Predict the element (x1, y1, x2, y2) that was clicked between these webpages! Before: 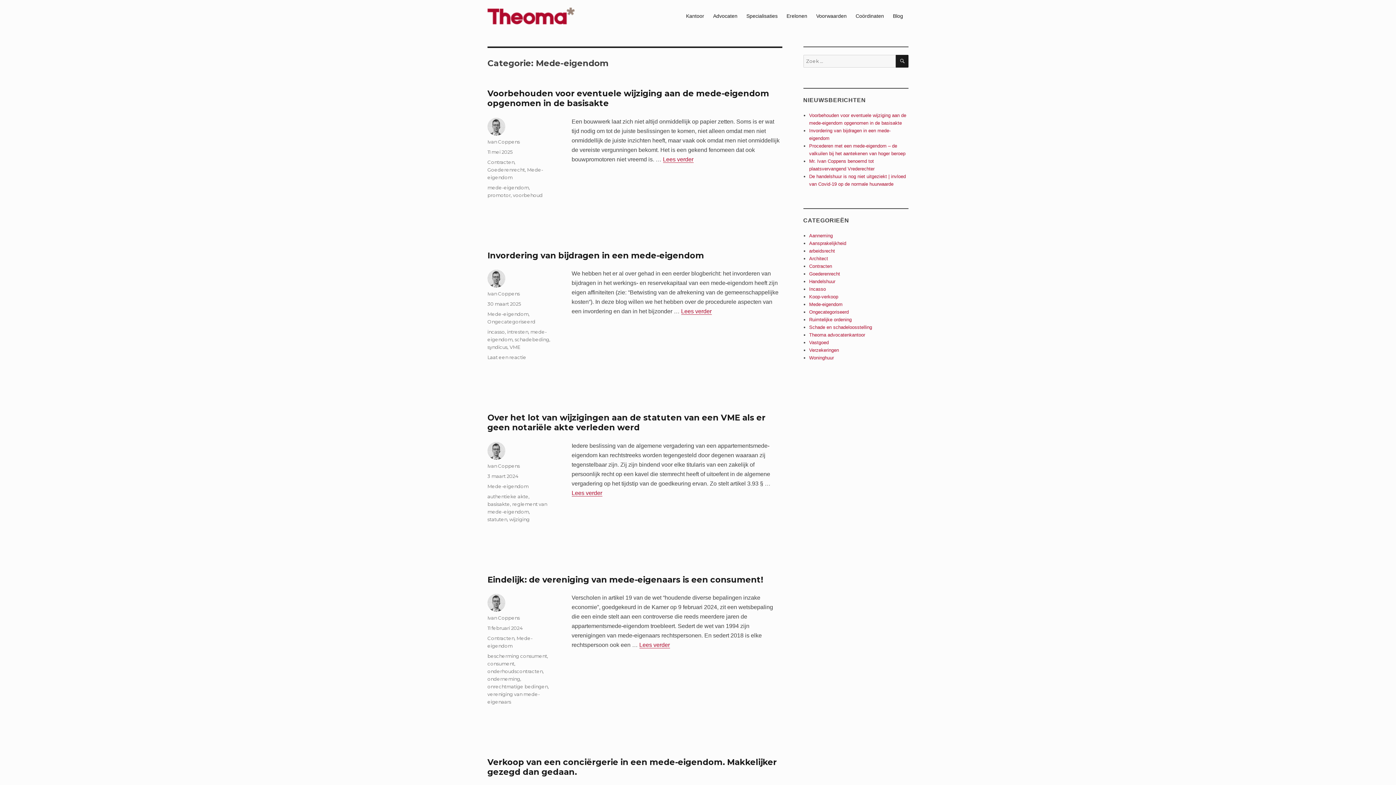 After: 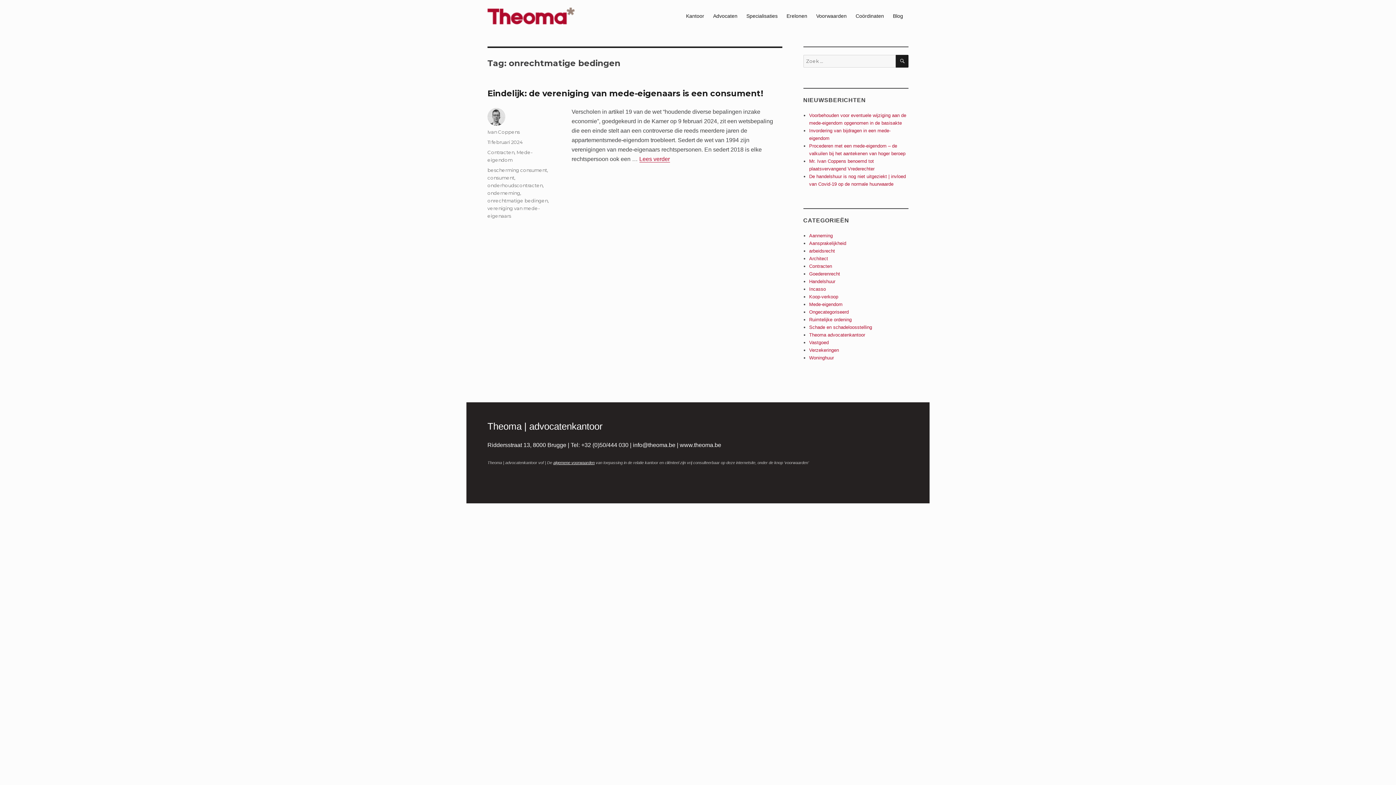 Action: bbox: (487, 684, 547, 689) label: onrechtmatige bedingen